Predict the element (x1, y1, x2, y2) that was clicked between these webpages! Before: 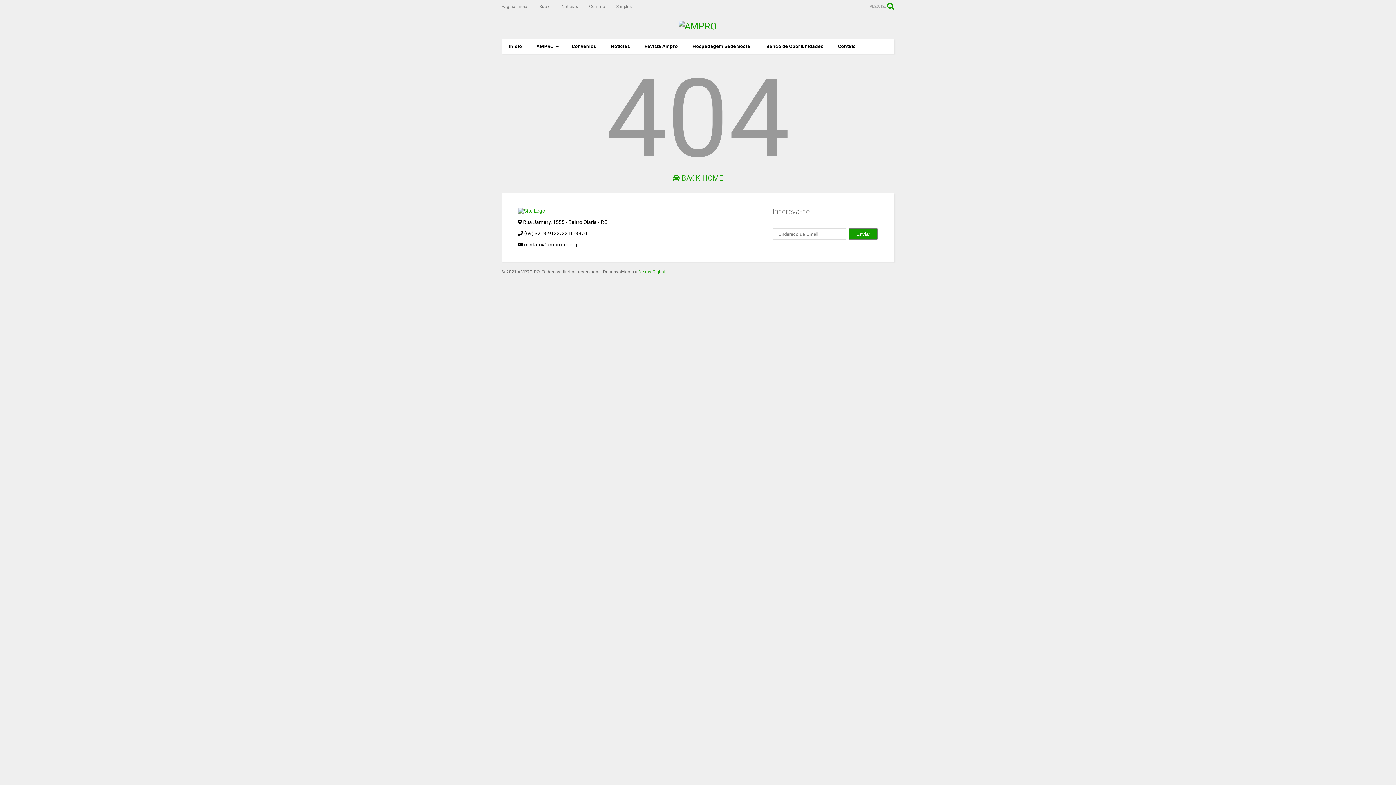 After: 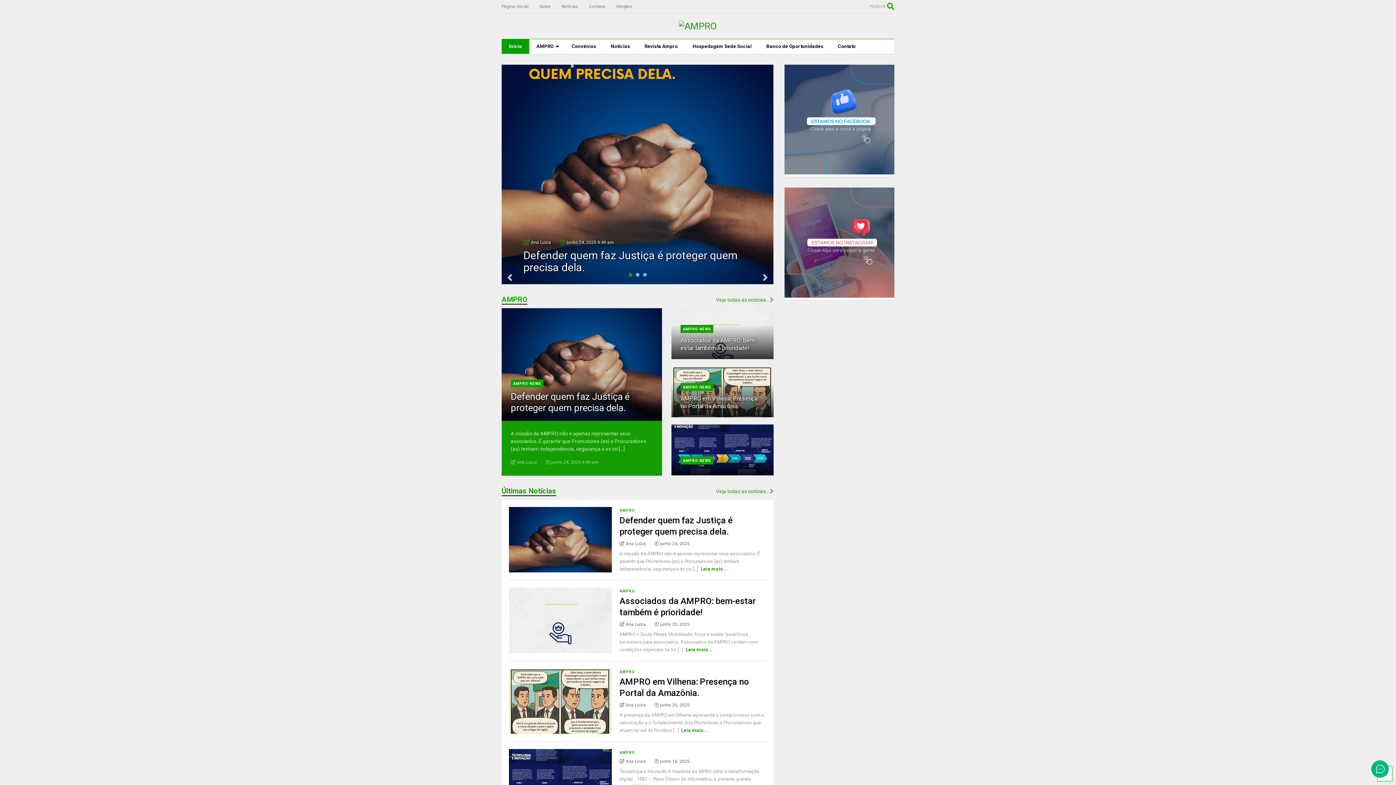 Action: bbox: (518, 208, 545, 213)